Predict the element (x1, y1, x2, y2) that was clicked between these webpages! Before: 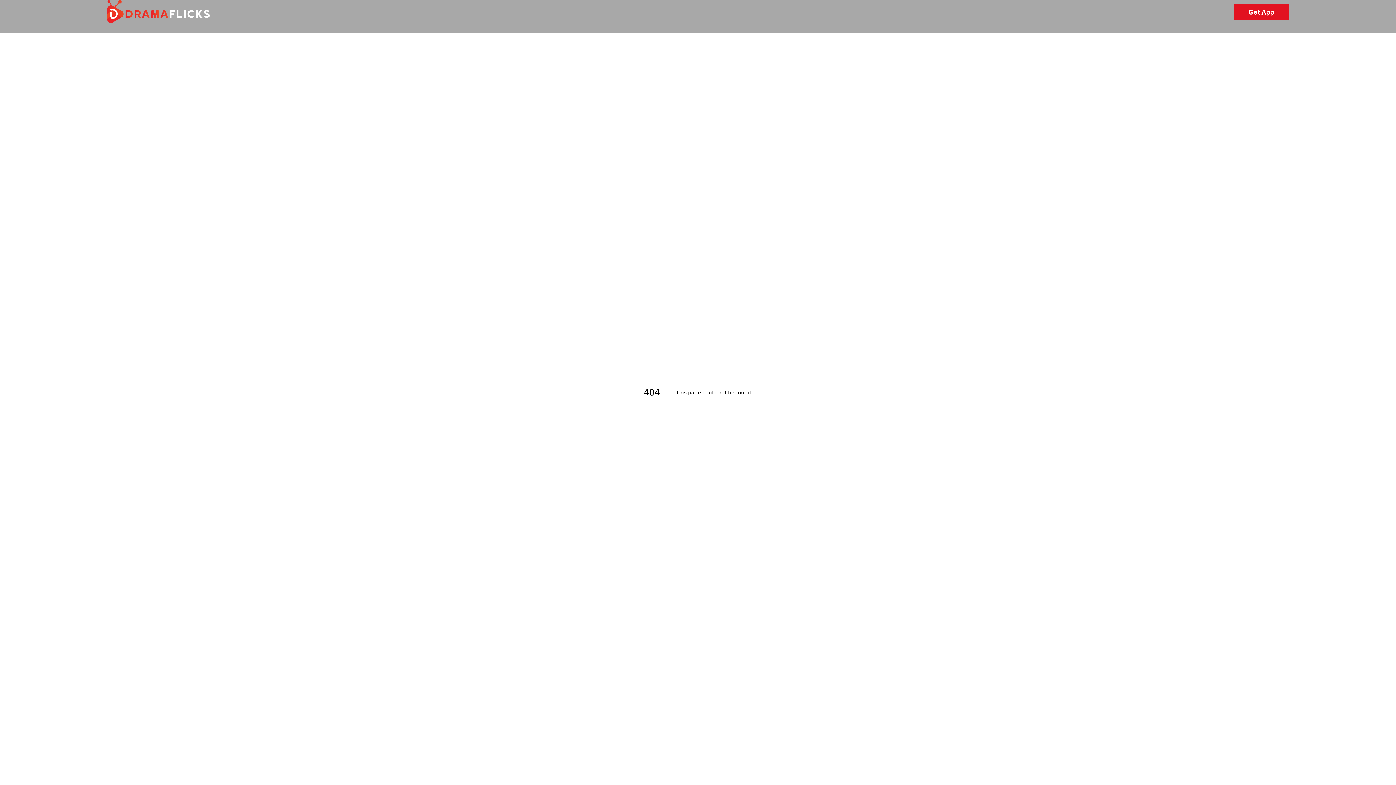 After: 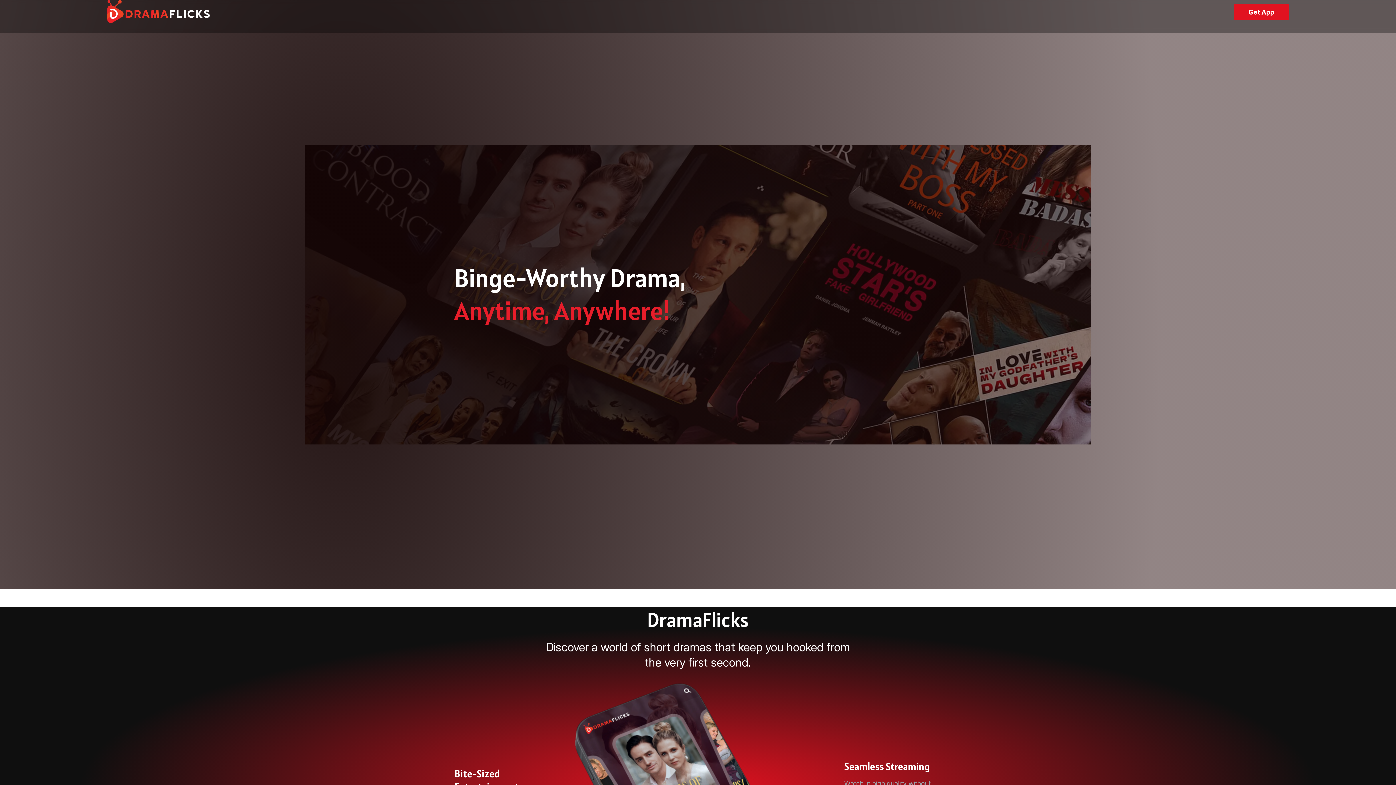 Action: label: Get App bbox: (1234, 4, 1289, 20)